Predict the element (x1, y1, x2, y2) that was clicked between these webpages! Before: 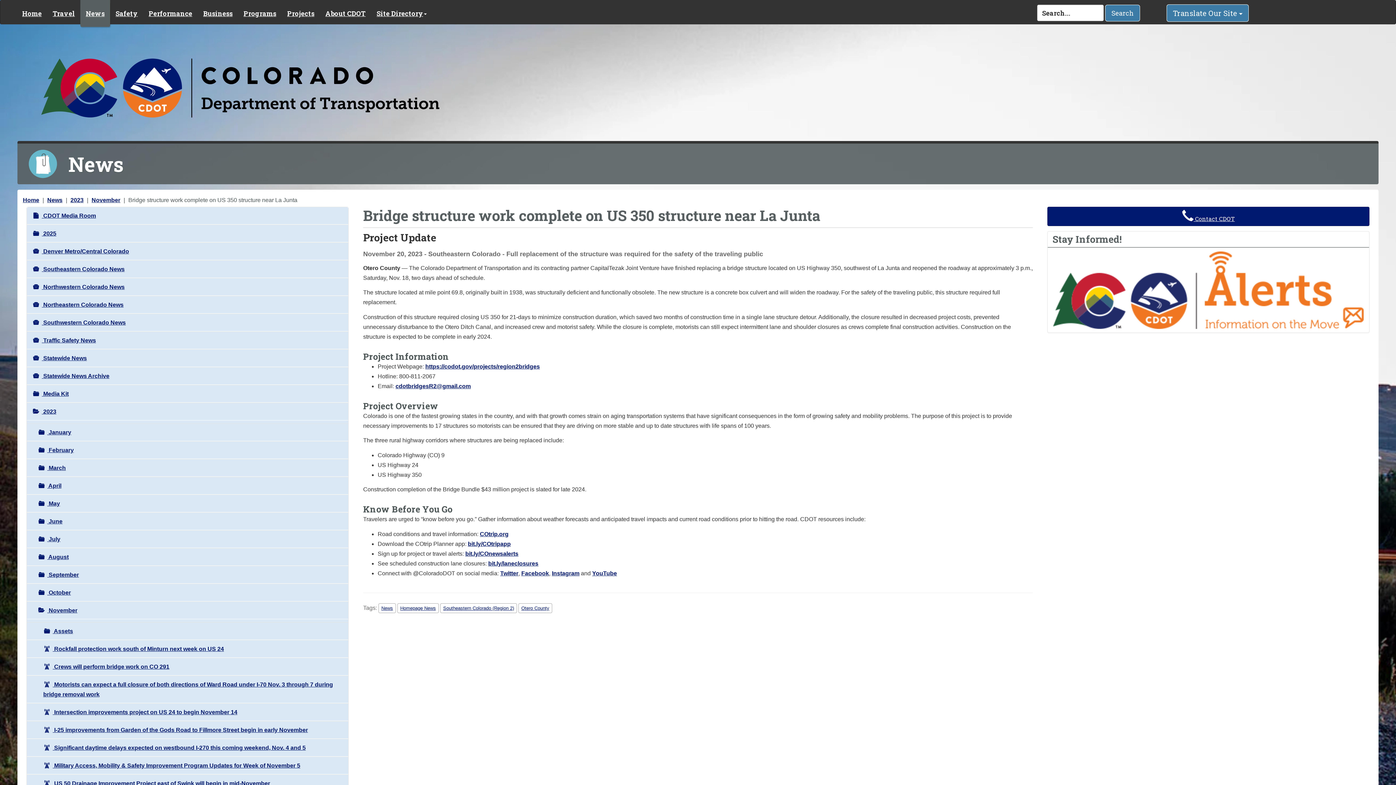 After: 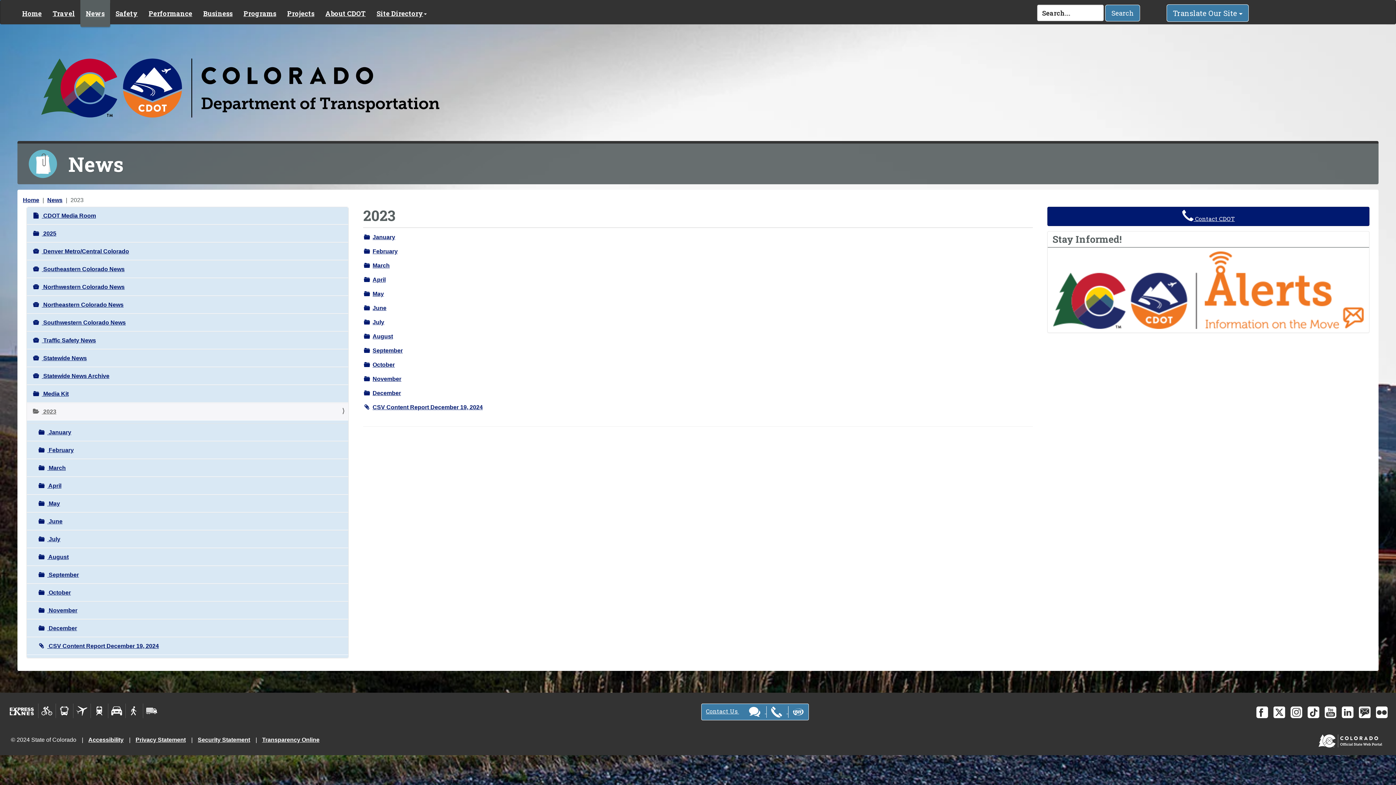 Action: bbox: (26, 402, 348, 420) label:  2023